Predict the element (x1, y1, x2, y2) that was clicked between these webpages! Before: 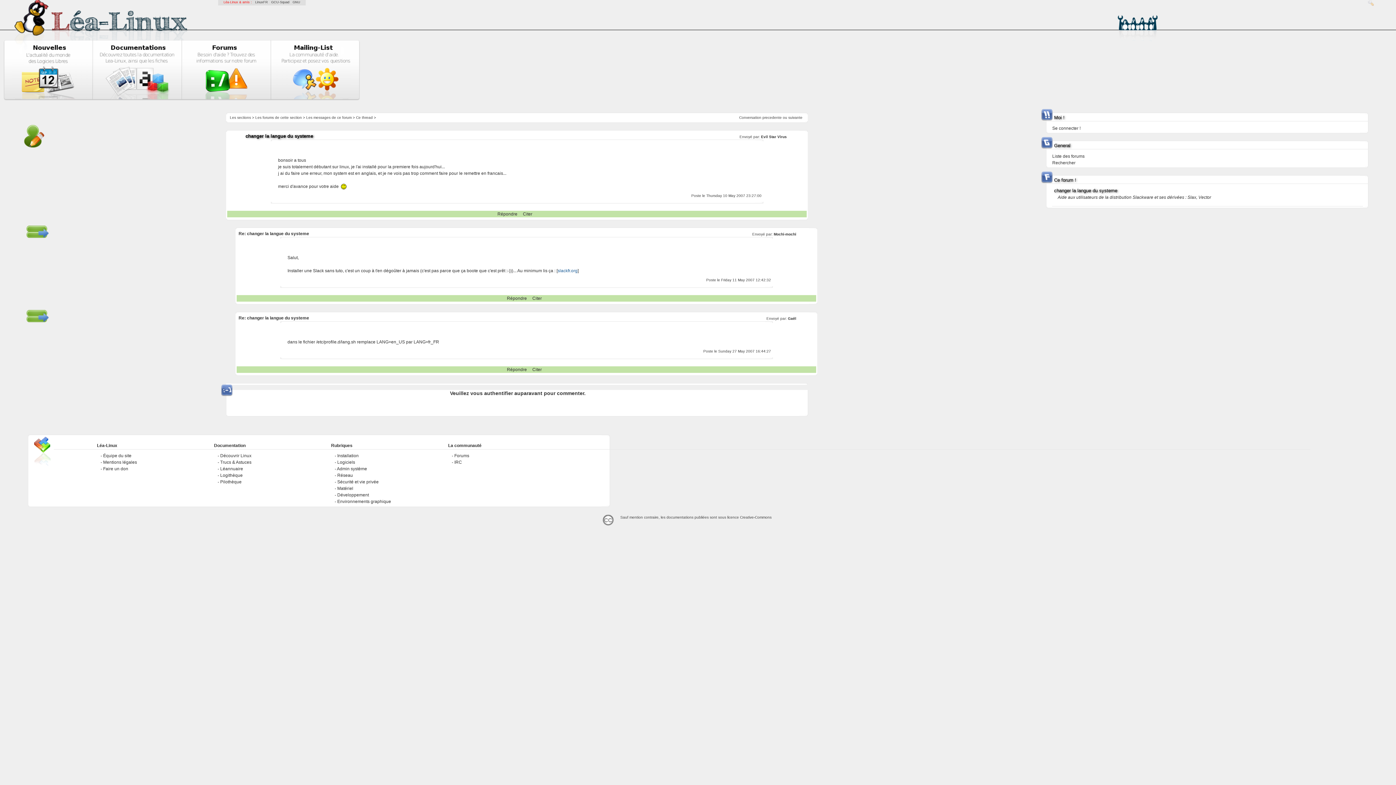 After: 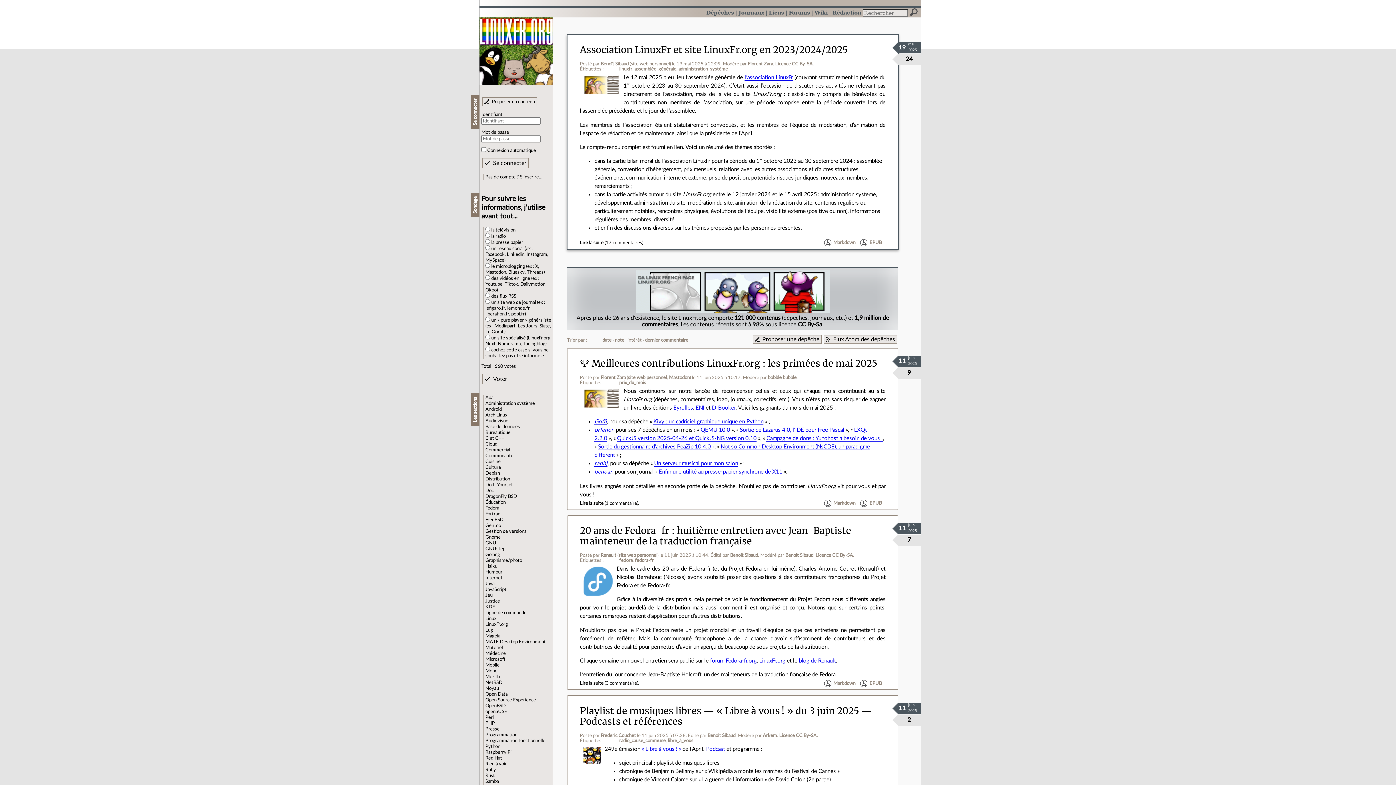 Action: bbox: (255, 0, 268, 4) label: LinuxFR